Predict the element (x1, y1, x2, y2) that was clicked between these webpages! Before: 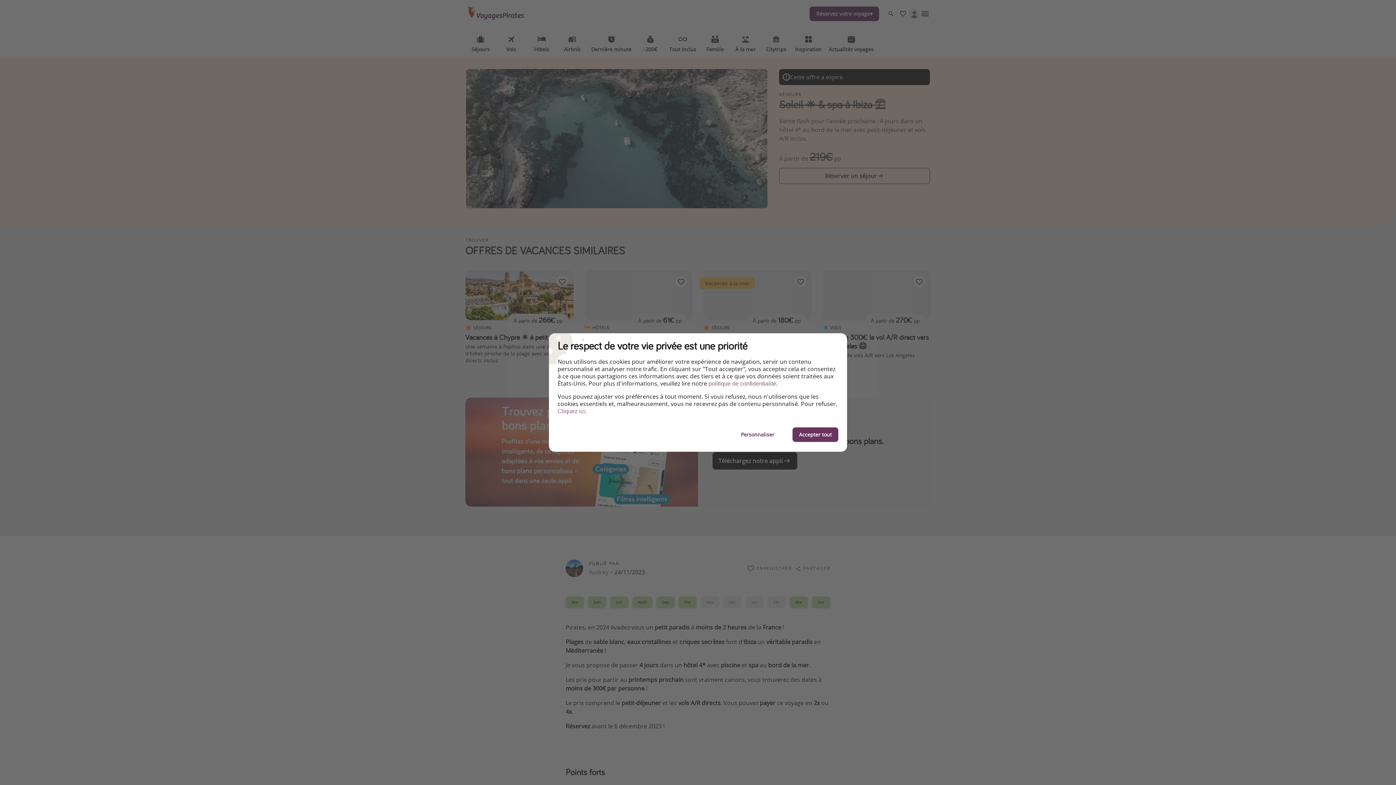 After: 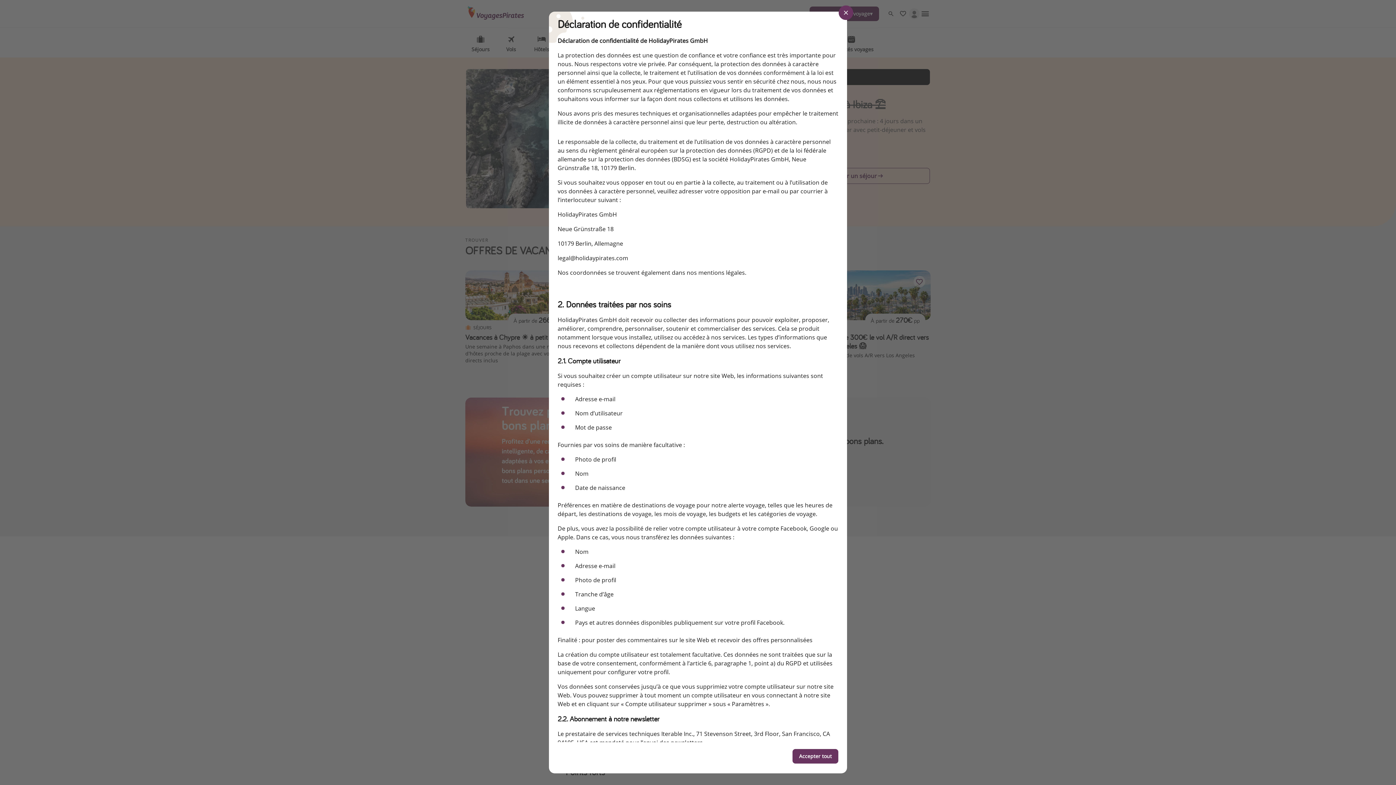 Action: bbox: (708, 380, 776, 387) label: politique de confidentialité